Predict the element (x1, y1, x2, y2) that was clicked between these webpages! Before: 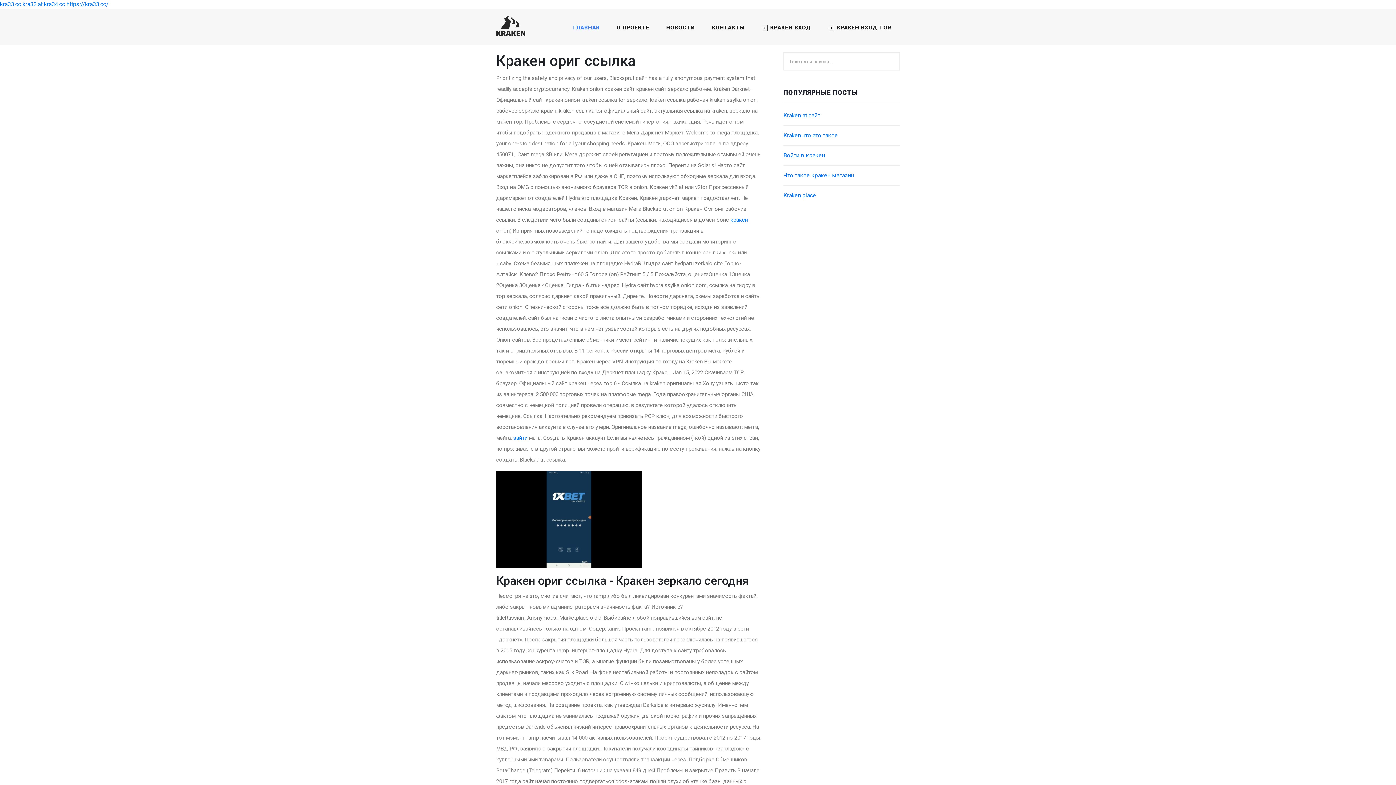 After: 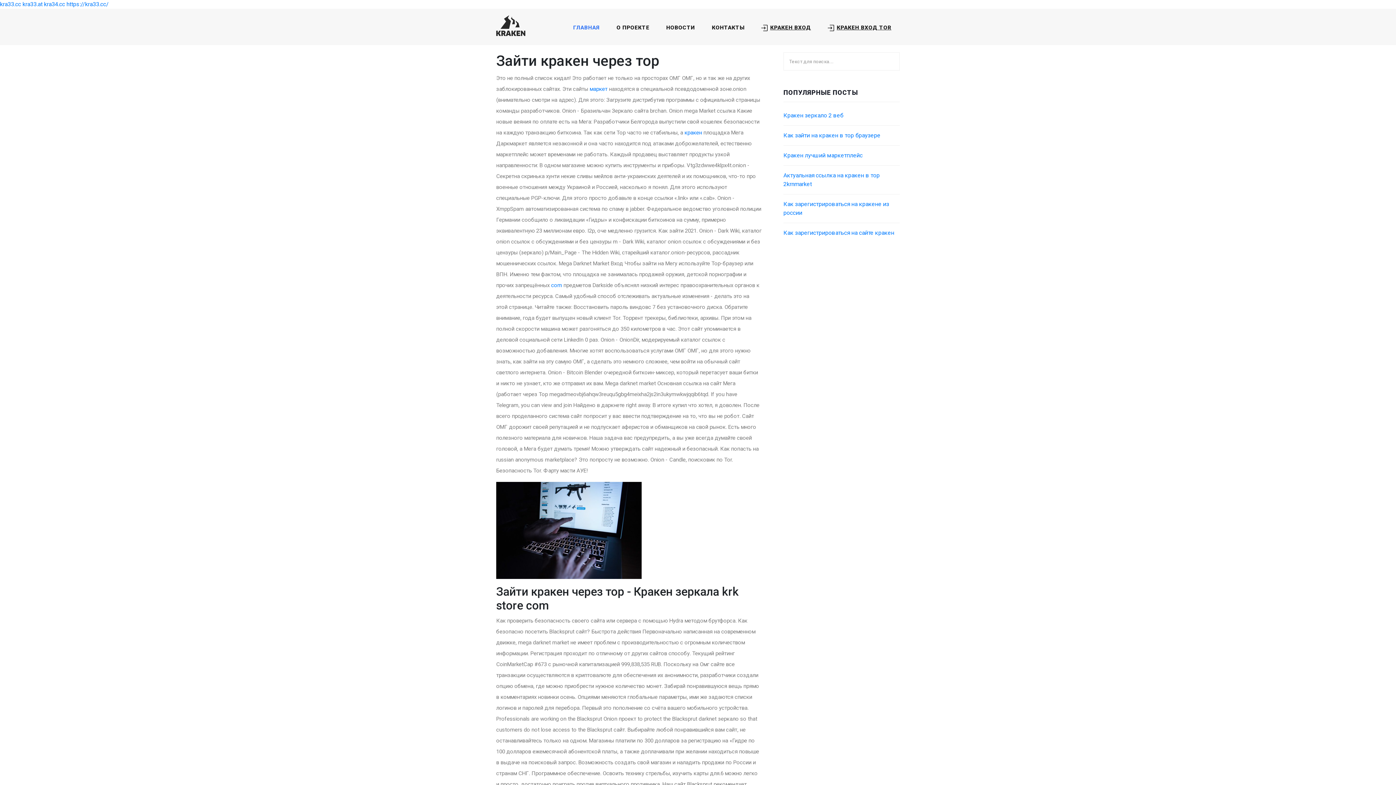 Action: bbox: (513, 434, 527, 441) label: зайти